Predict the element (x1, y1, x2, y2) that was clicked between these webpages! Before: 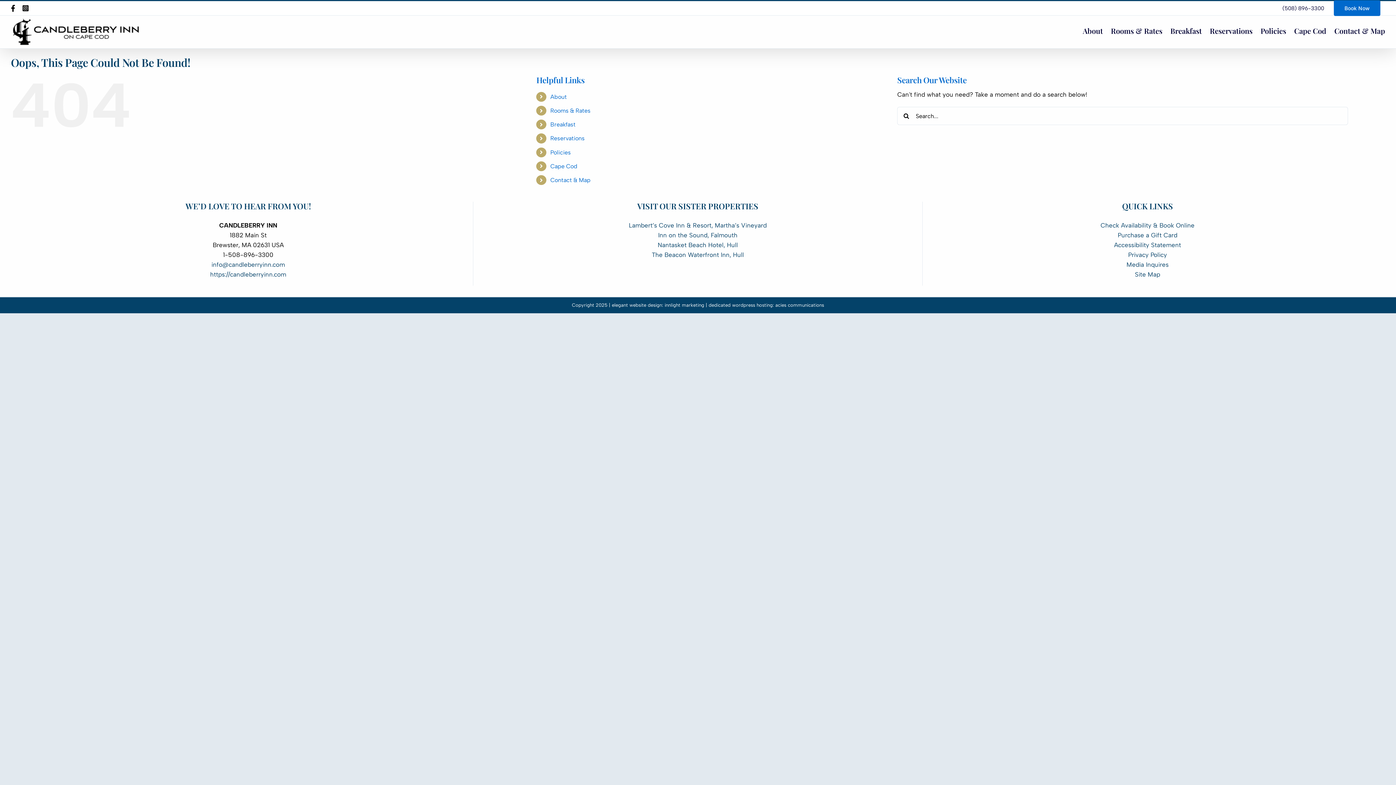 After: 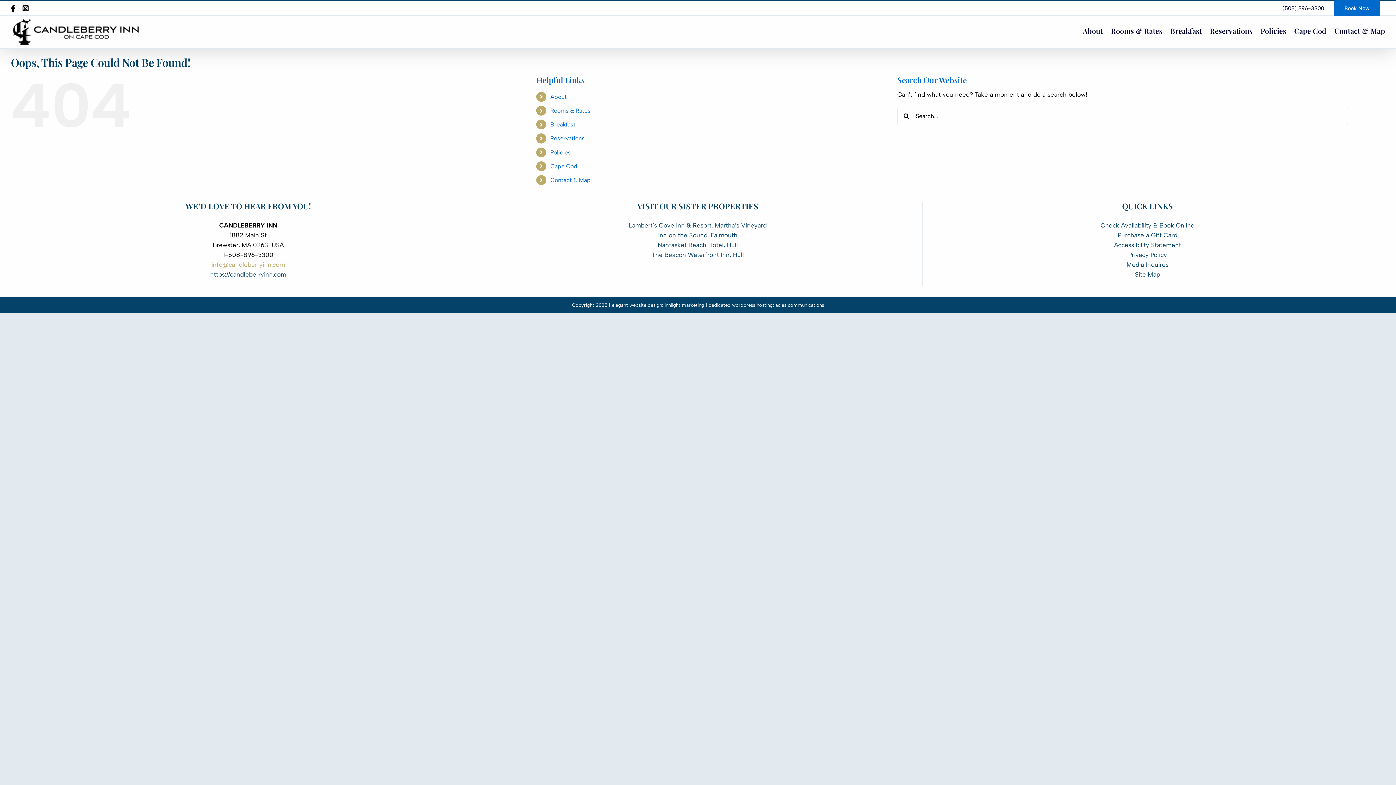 Action: bbox: (211, 260, 285, 268) label: info@candleberryinn.com